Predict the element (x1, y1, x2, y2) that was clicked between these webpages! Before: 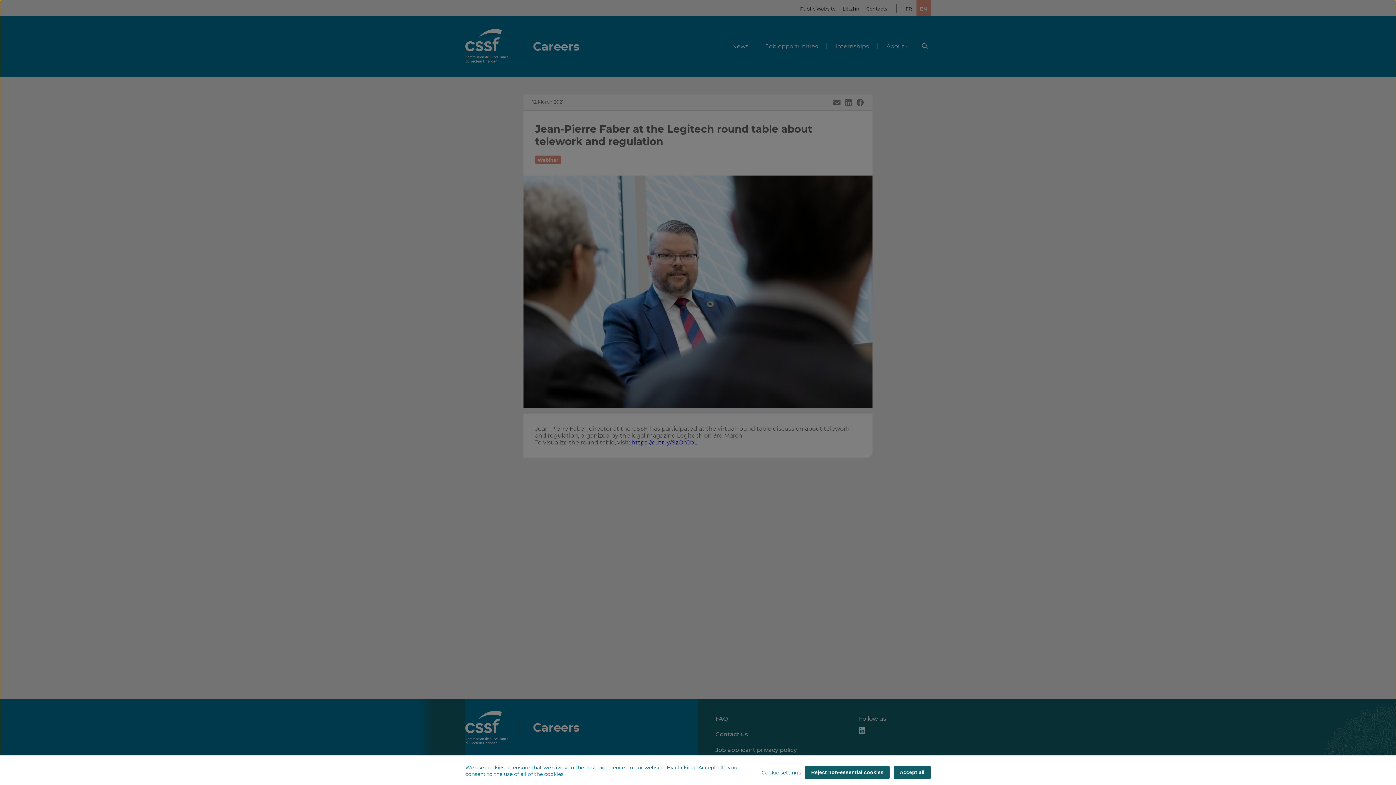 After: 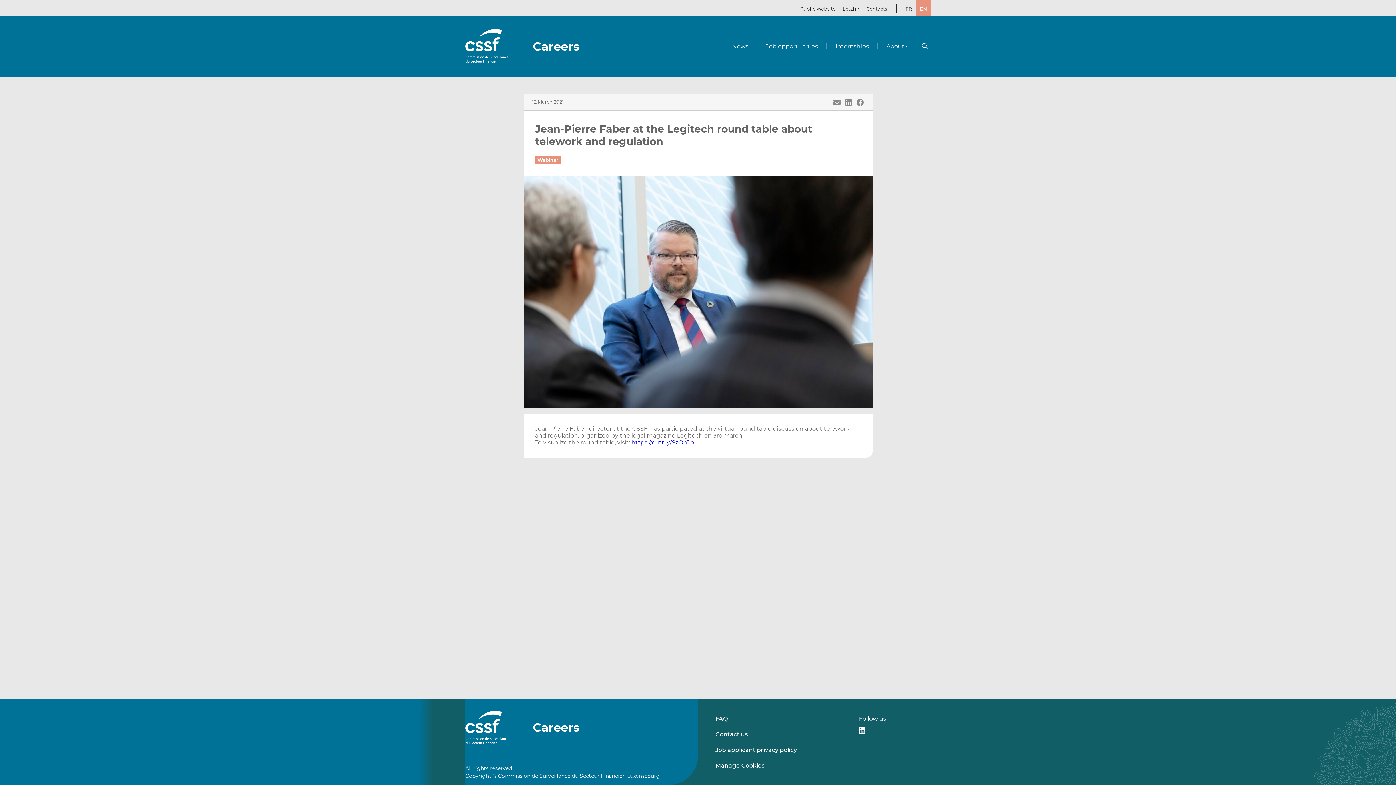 Action: label: Accept all (cookies) bbox: (893, 766, 930, 779)